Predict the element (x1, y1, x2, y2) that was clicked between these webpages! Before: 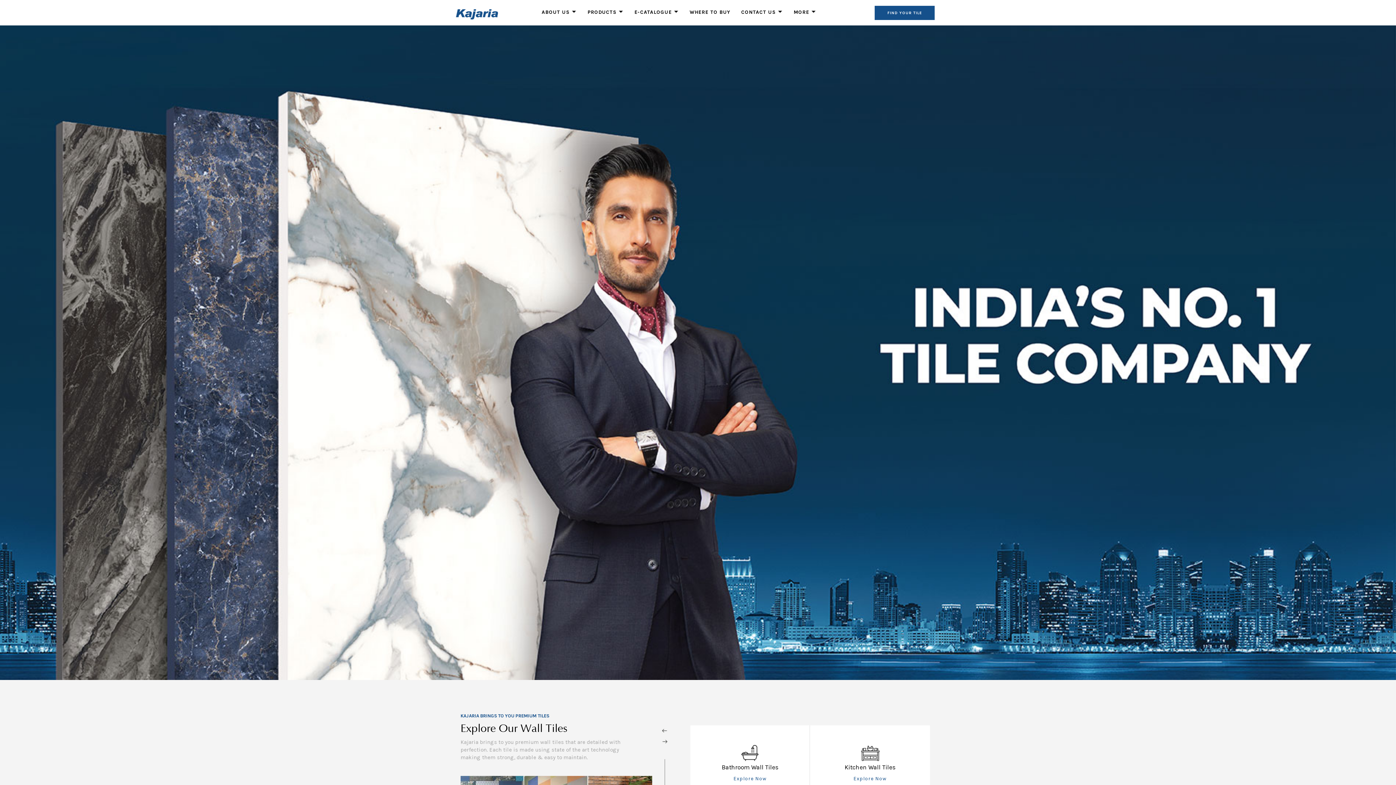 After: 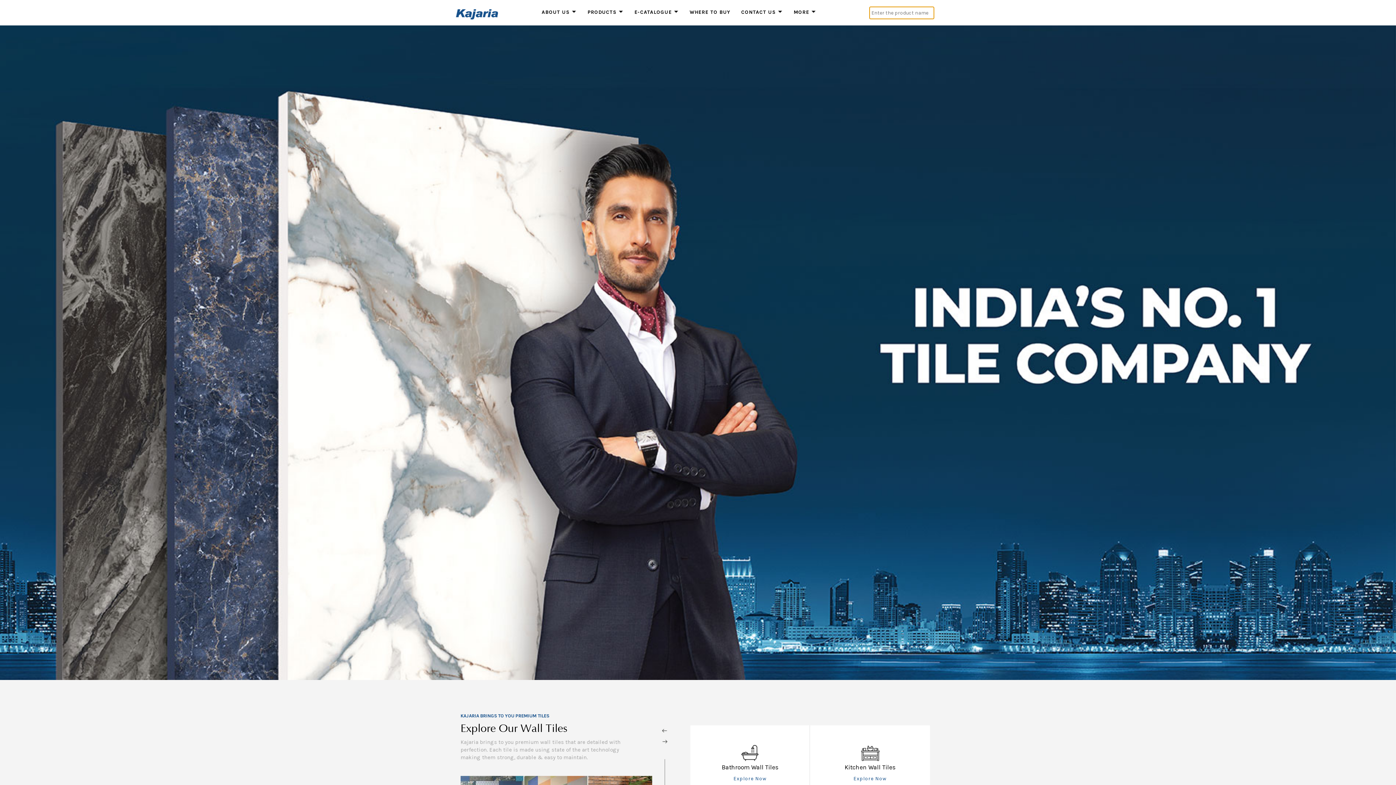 Action: bbox: (869, 0, 941, 25) label: FIND YOUR TILE